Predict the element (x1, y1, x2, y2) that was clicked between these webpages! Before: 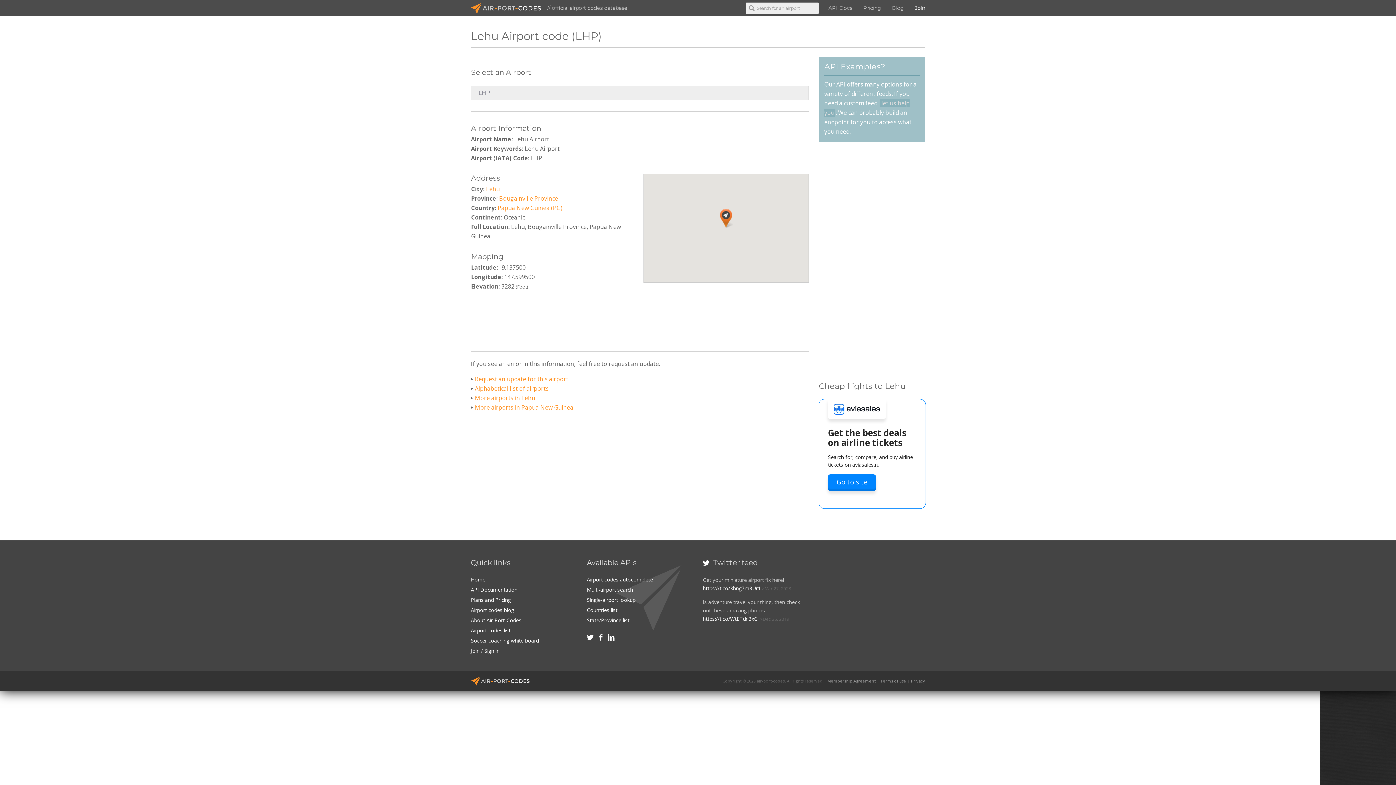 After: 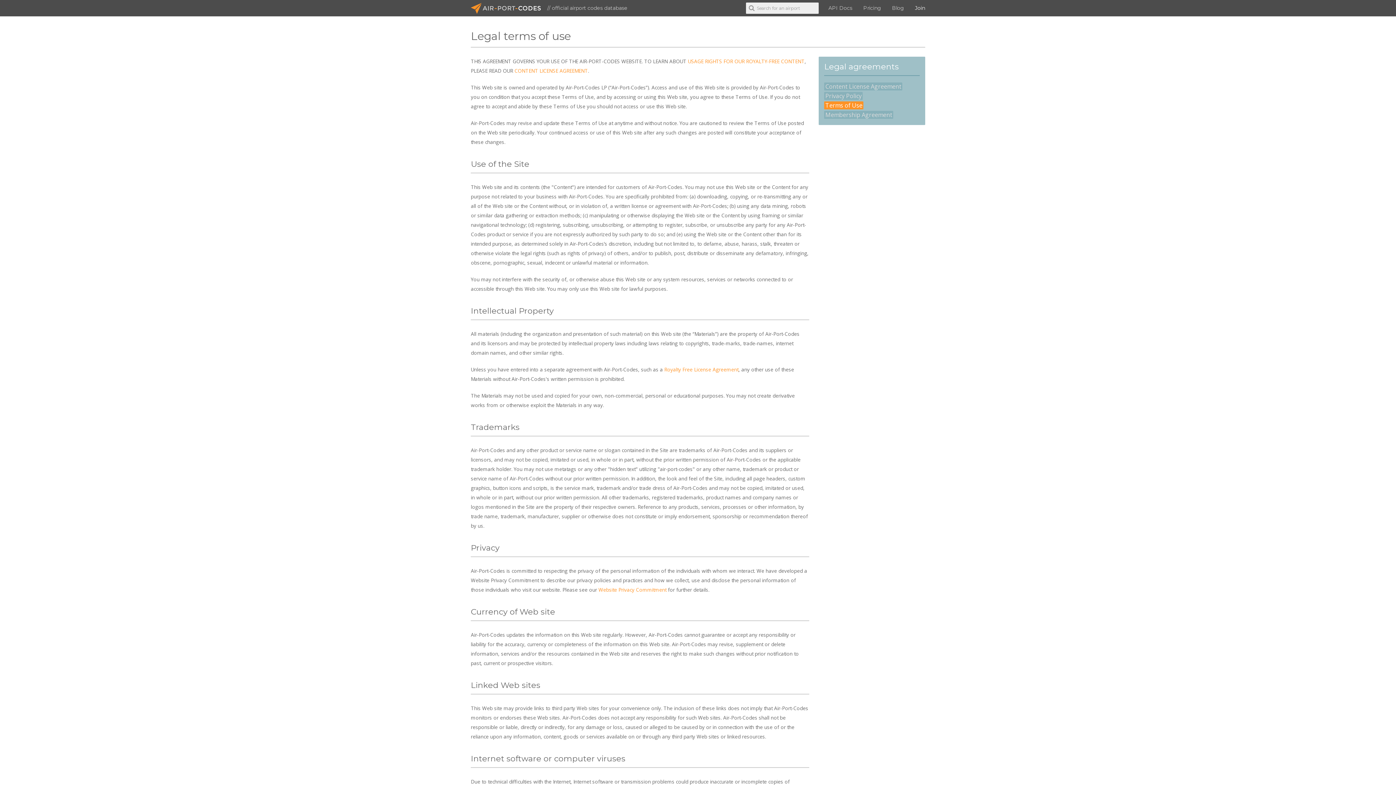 Action: bbox: (880, 678, 906, 684) label: Terms of use